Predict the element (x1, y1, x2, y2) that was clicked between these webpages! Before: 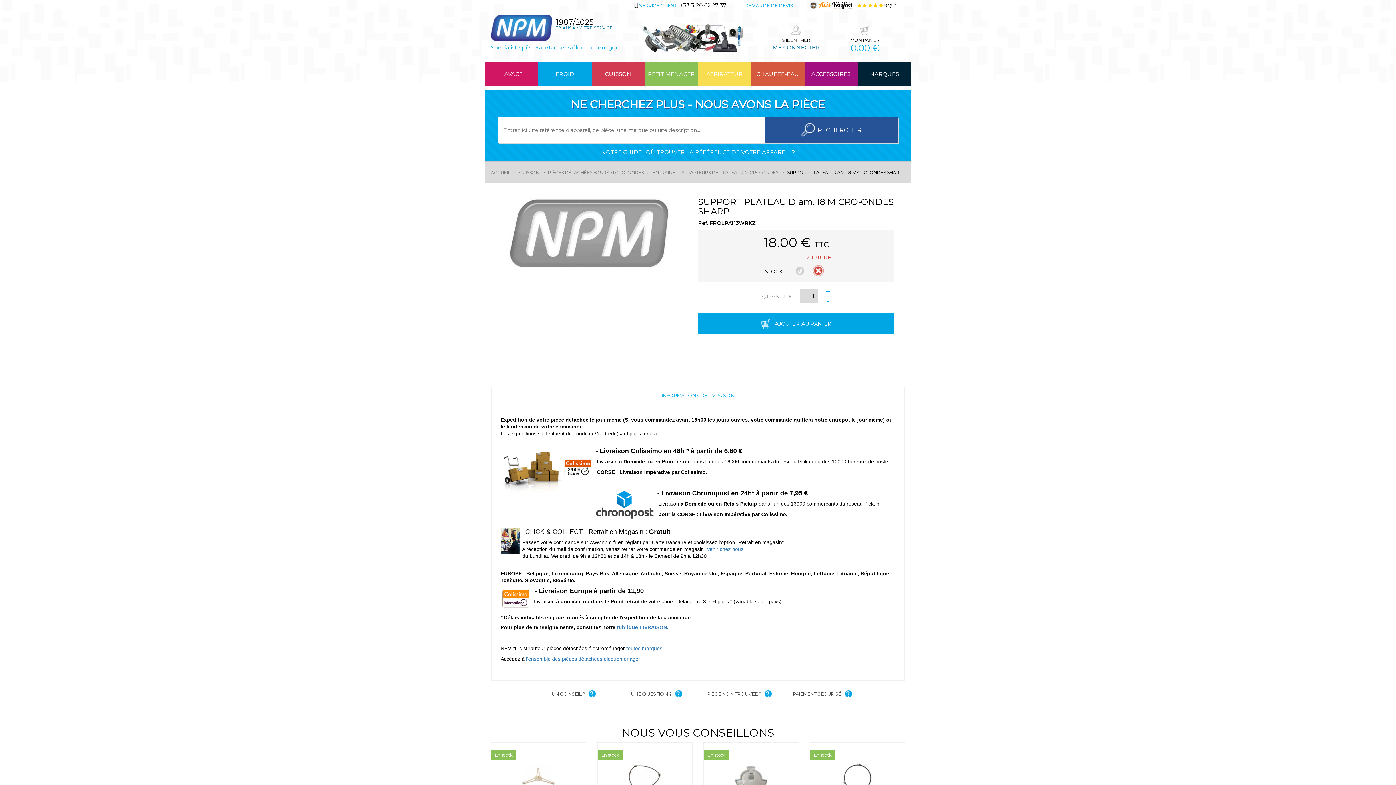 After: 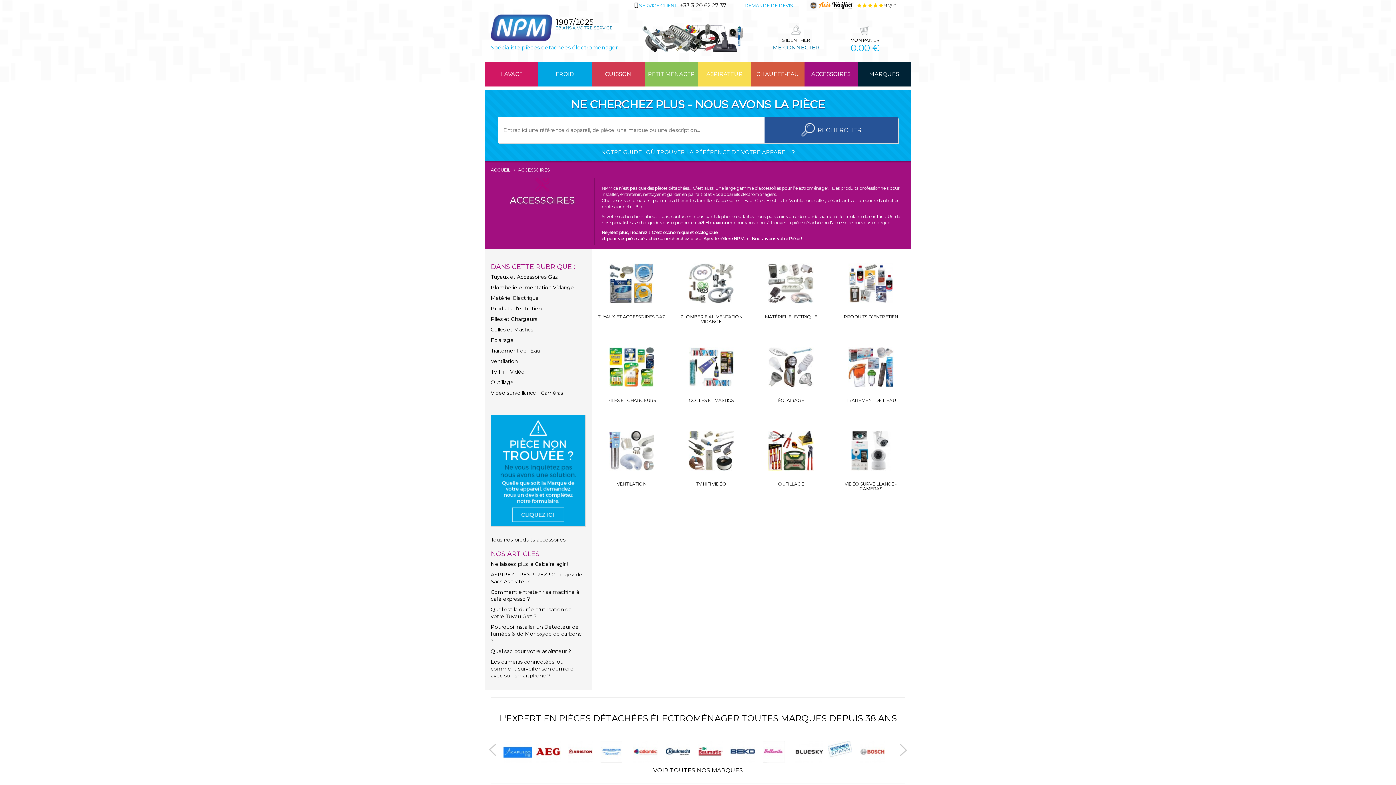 Action: bbox: (804, 61, 857, 86) label: ACCESSOIRES